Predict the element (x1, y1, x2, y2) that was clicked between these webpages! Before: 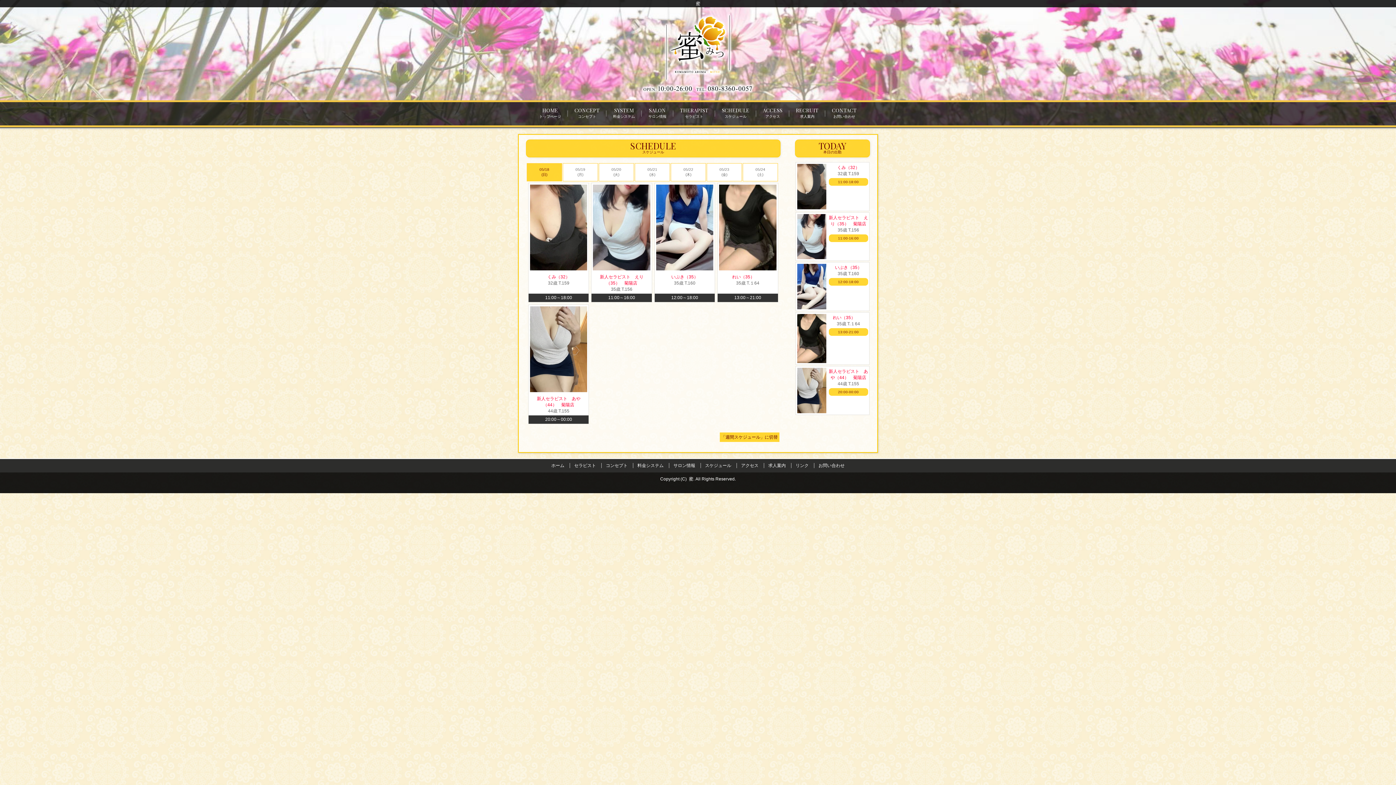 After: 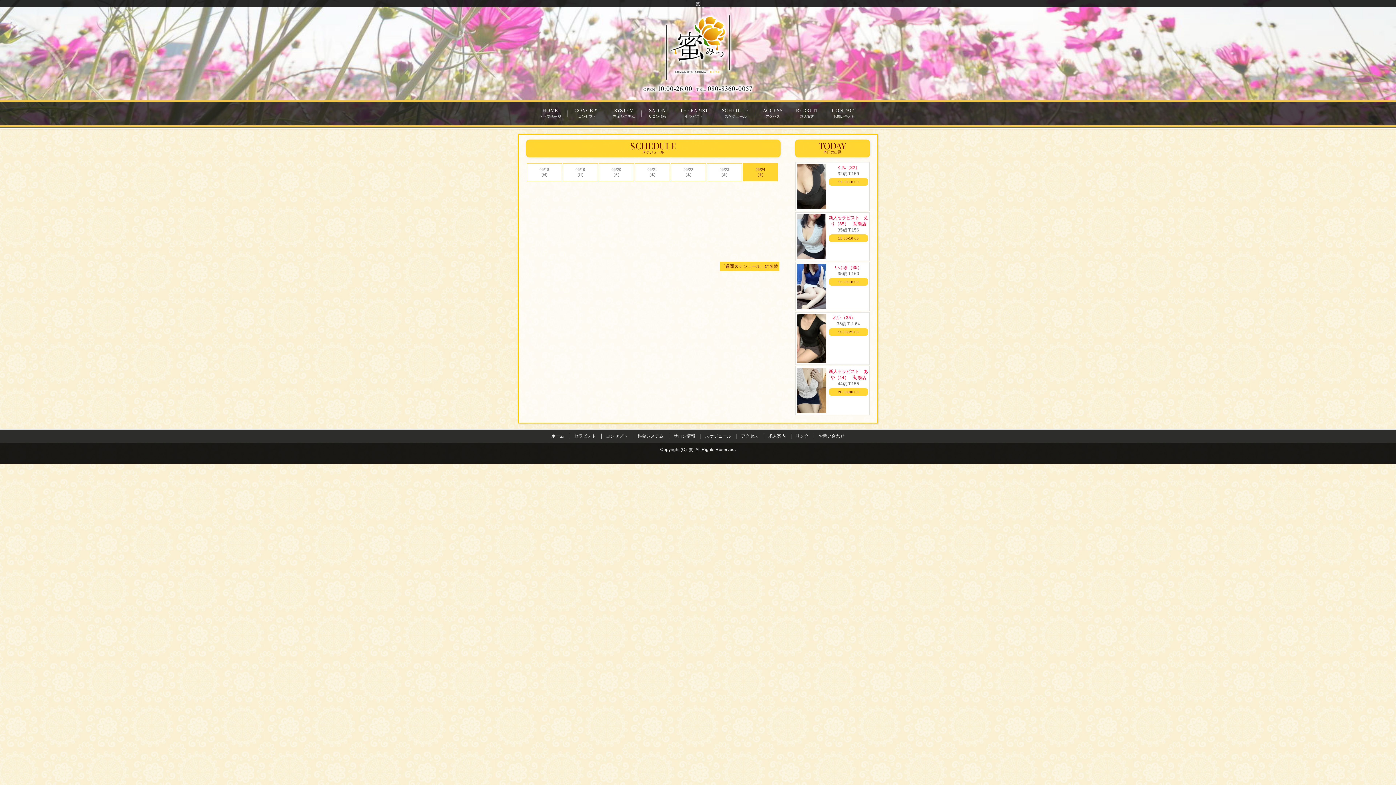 Action: bbox: (742, 163, 778, 181) label: 05/24
(土)